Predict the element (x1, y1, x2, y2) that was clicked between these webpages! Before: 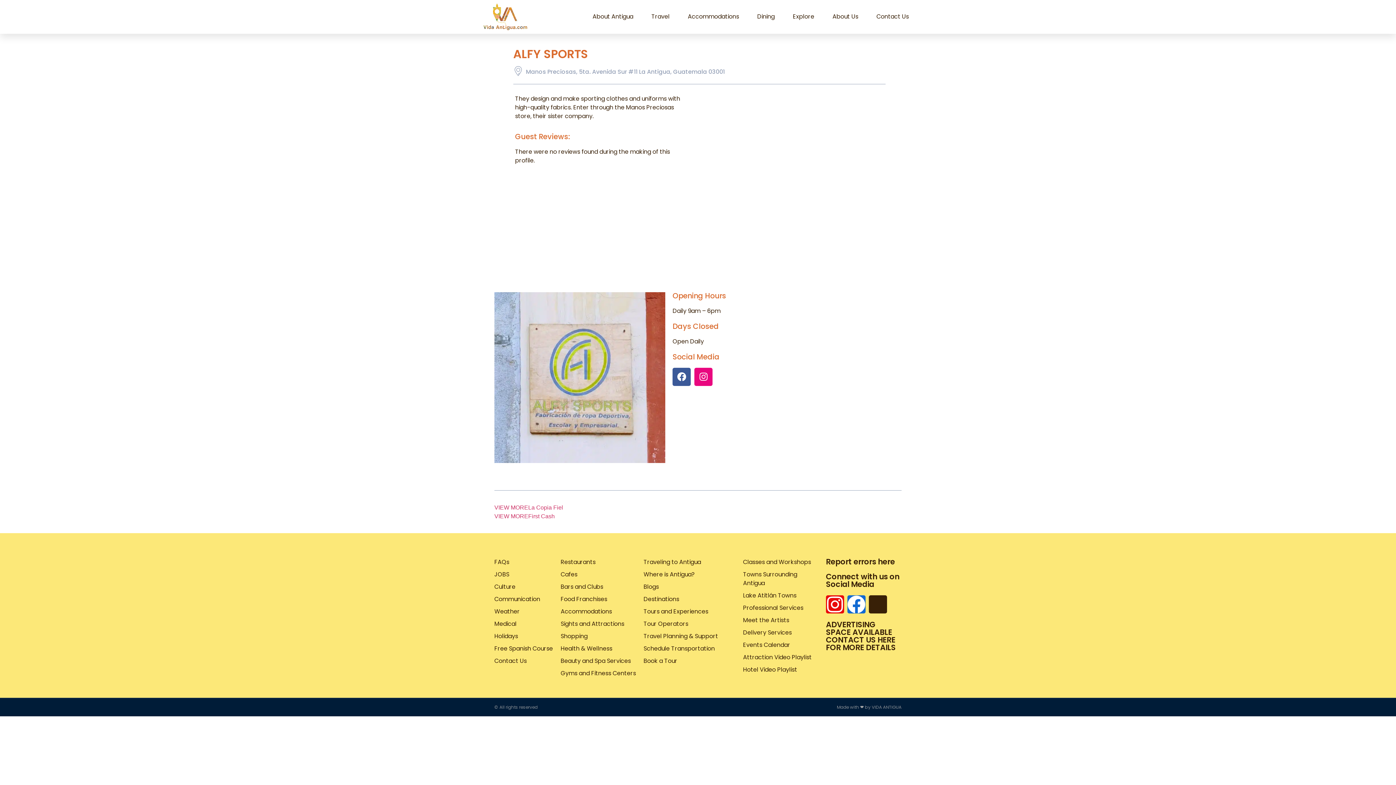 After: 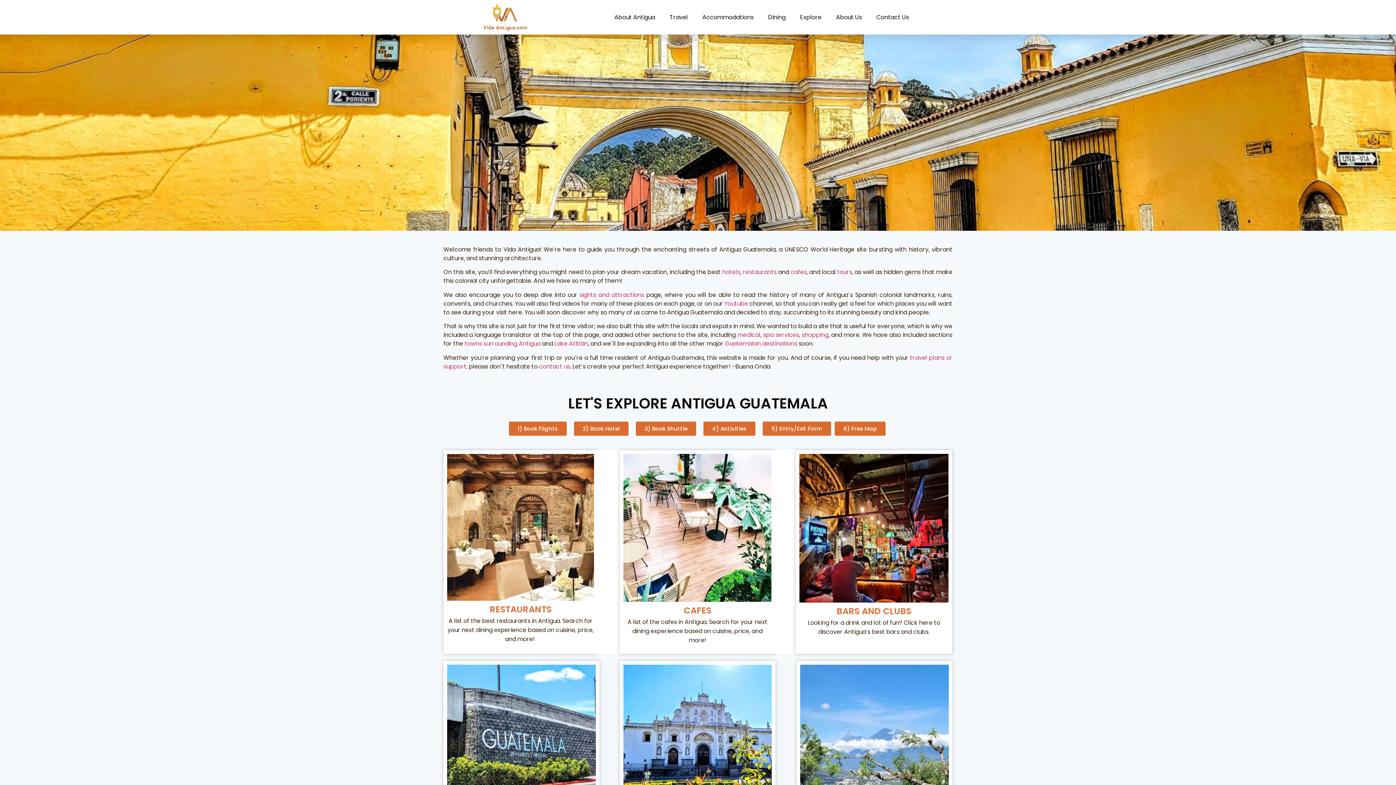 Action: bbox: (483, 3, 527, 30)